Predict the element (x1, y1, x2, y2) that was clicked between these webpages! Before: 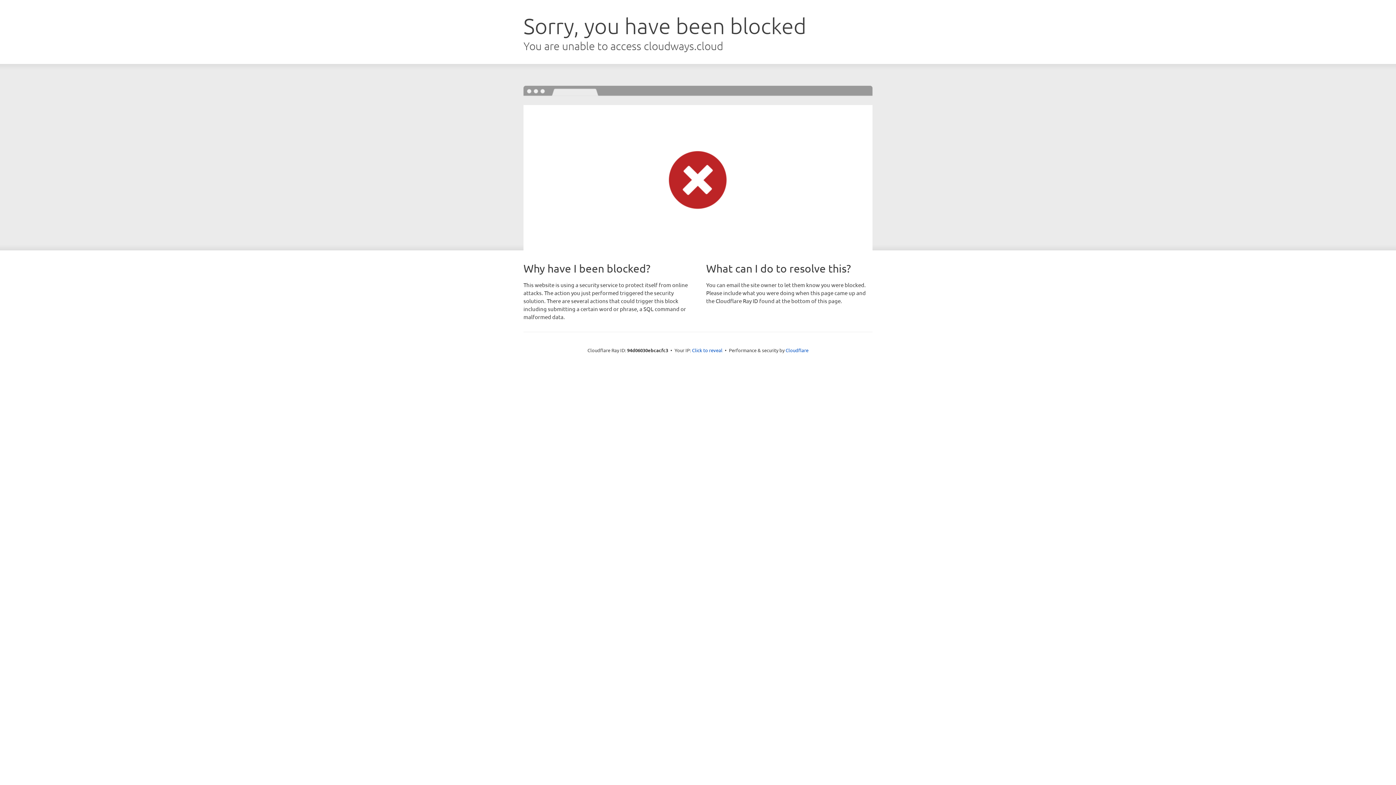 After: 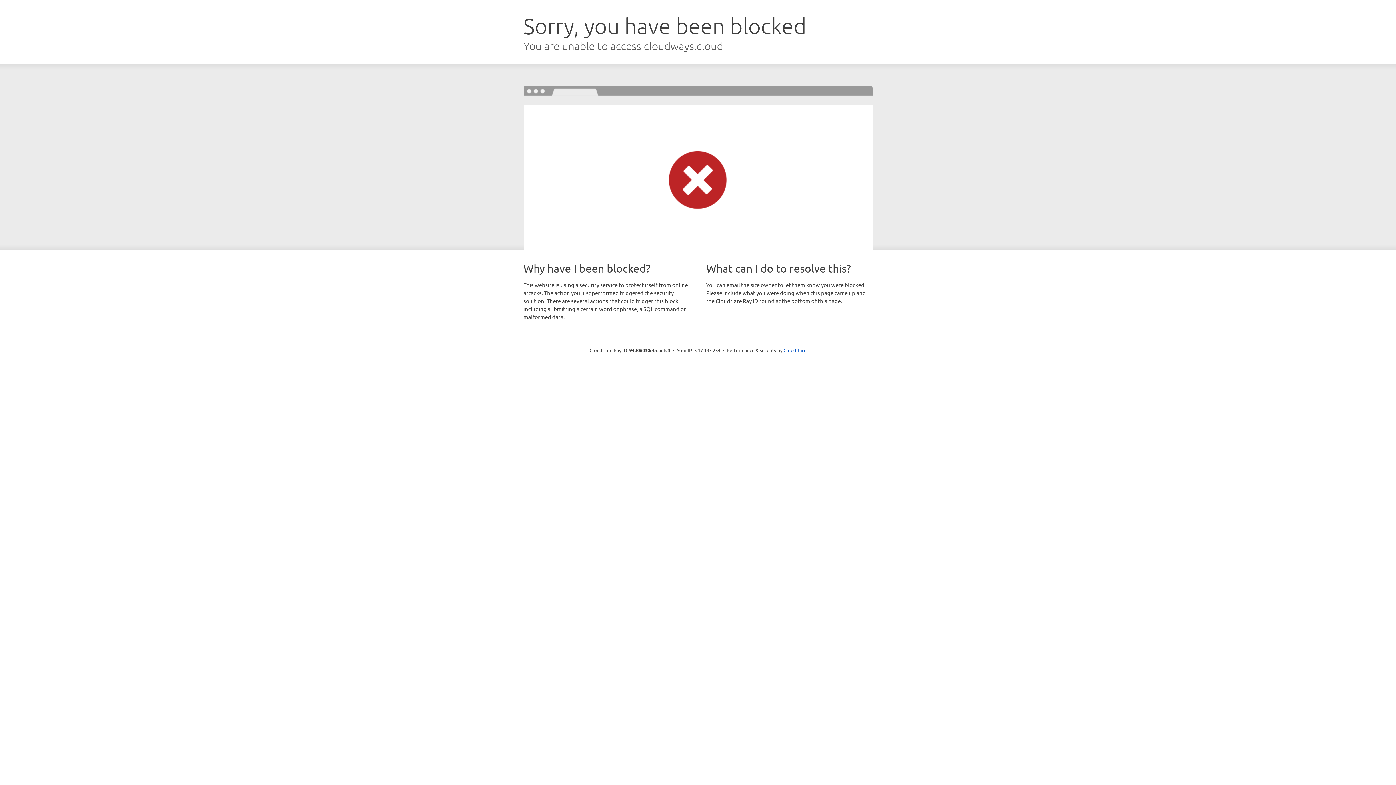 Action: bbox: (692, 346, 722, 353) label: Click to reveal